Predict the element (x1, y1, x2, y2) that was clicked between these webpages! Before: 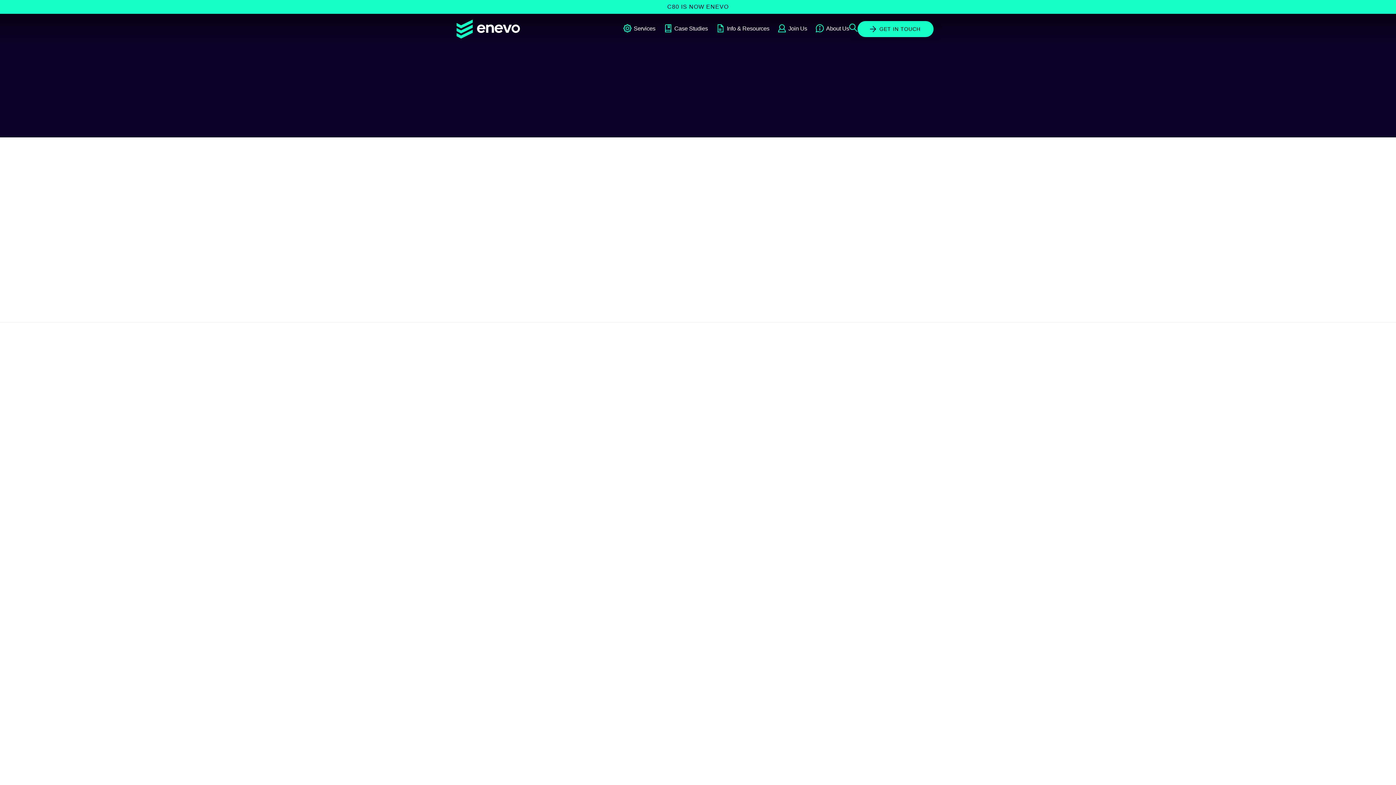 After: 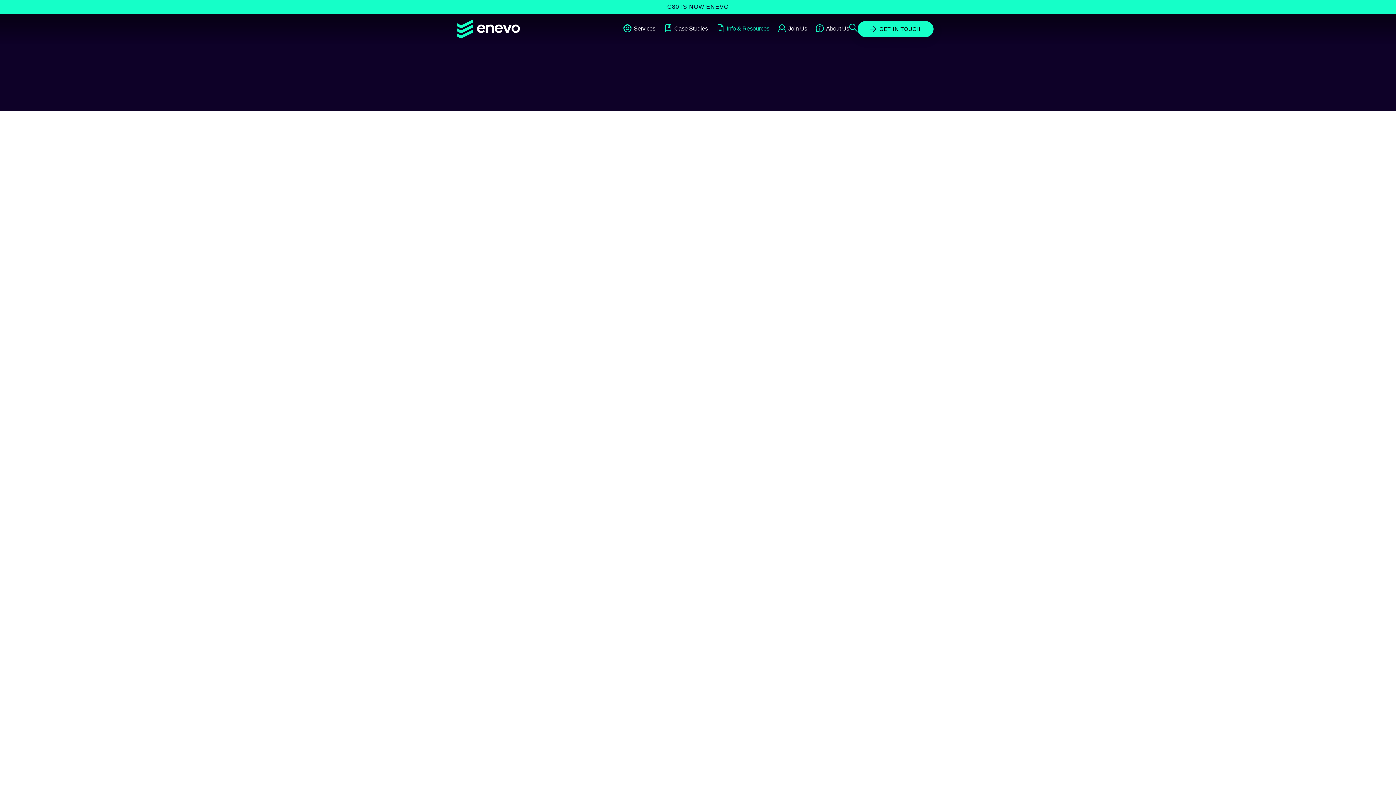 Action: label: Info & Resources bbox: (716, 24, 769, 33)